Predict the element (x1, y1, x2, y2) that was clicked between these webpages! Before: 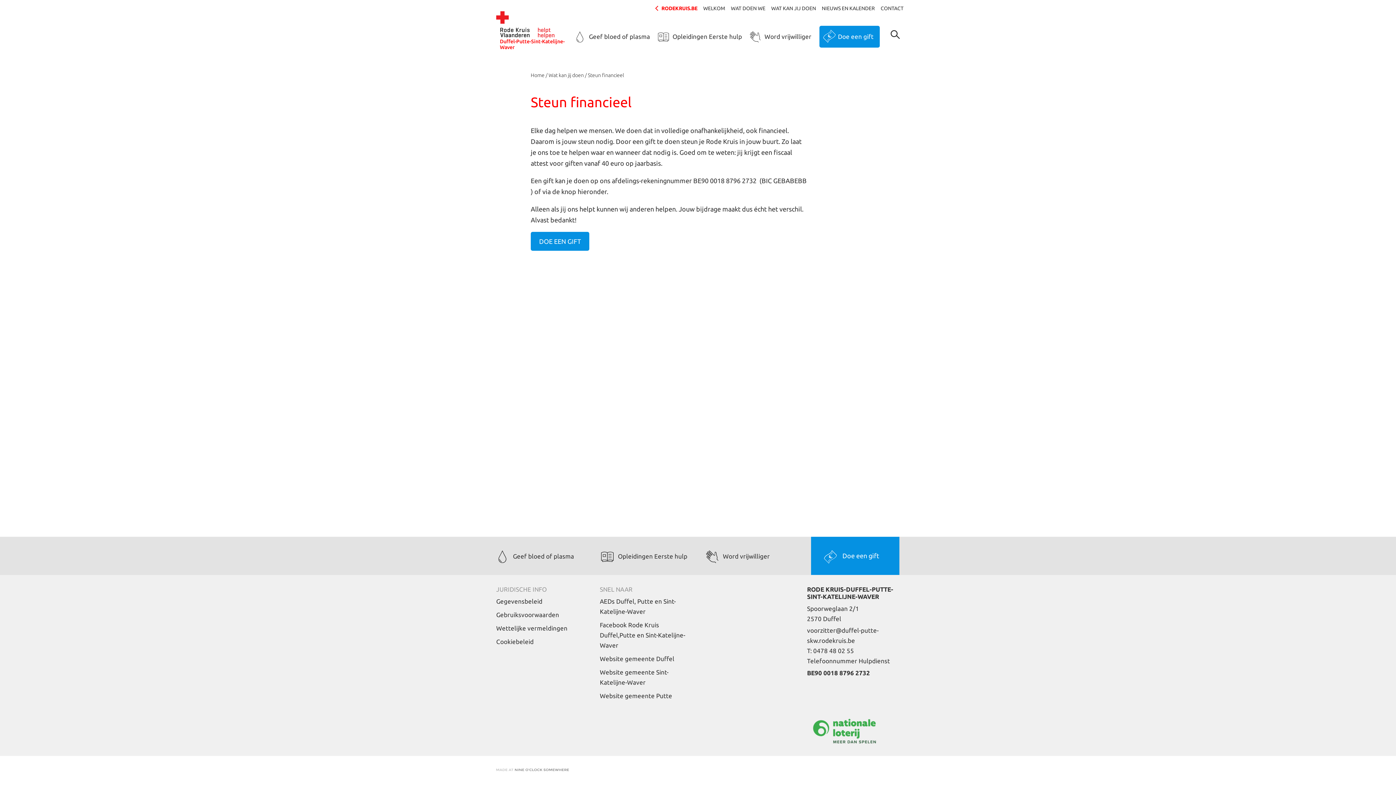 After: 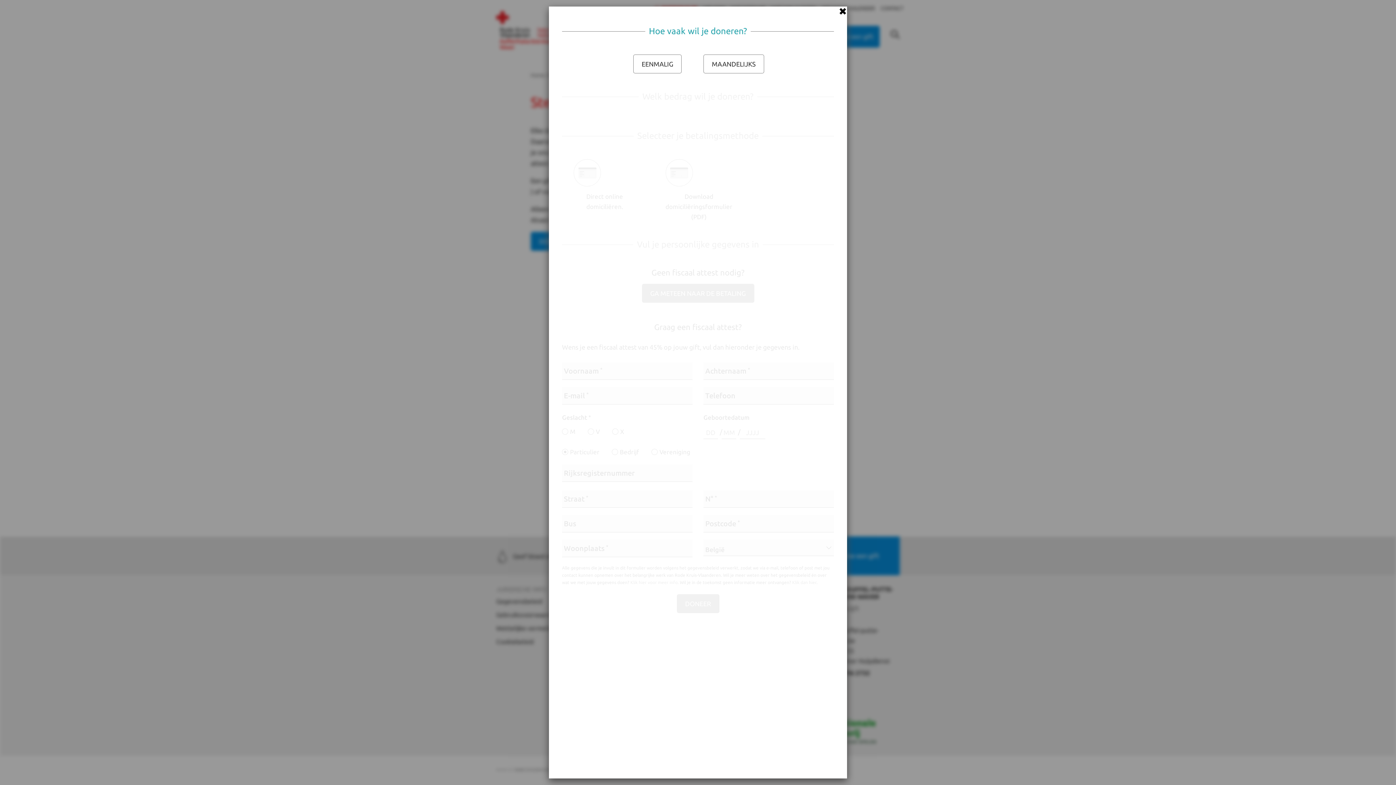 Action: bbox: (811, 536, 899, 575) label: Doe een gift